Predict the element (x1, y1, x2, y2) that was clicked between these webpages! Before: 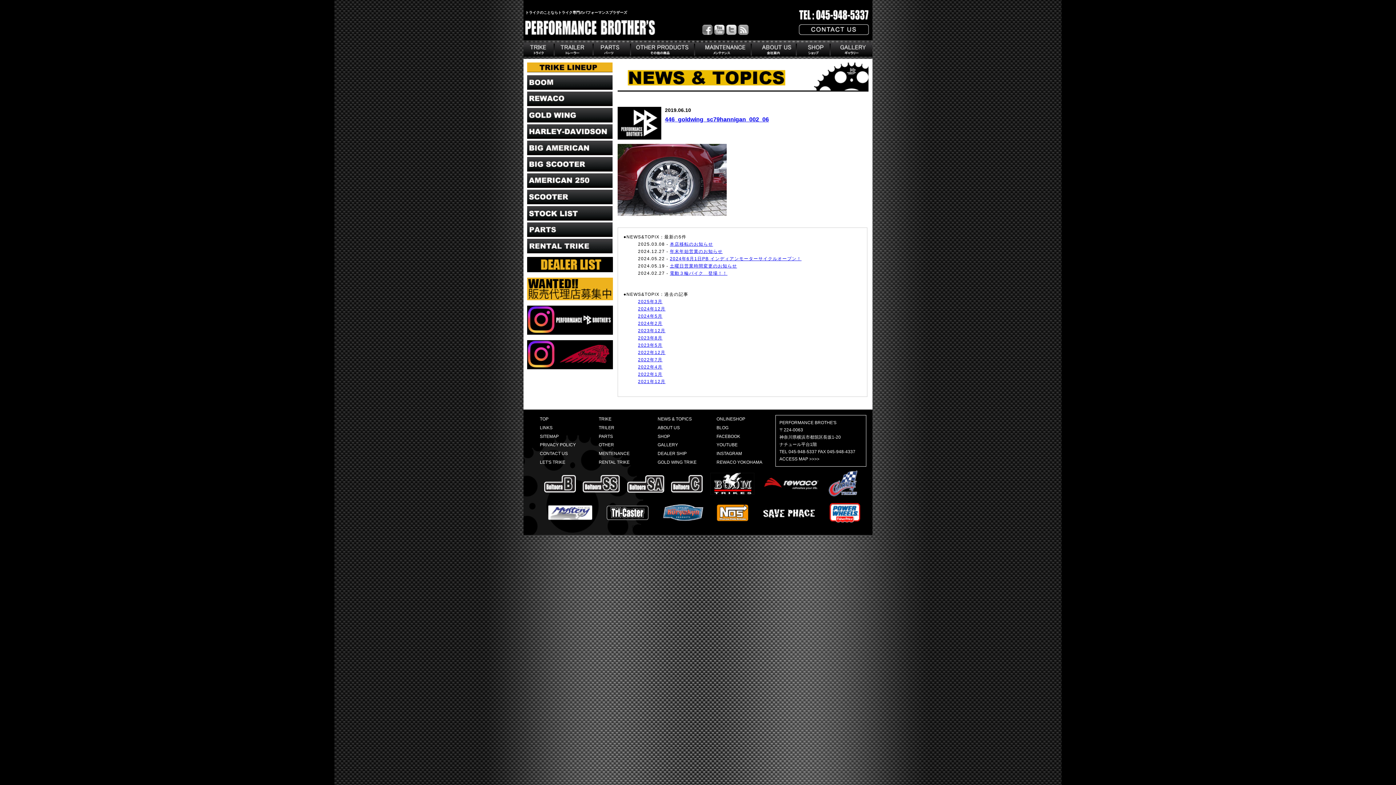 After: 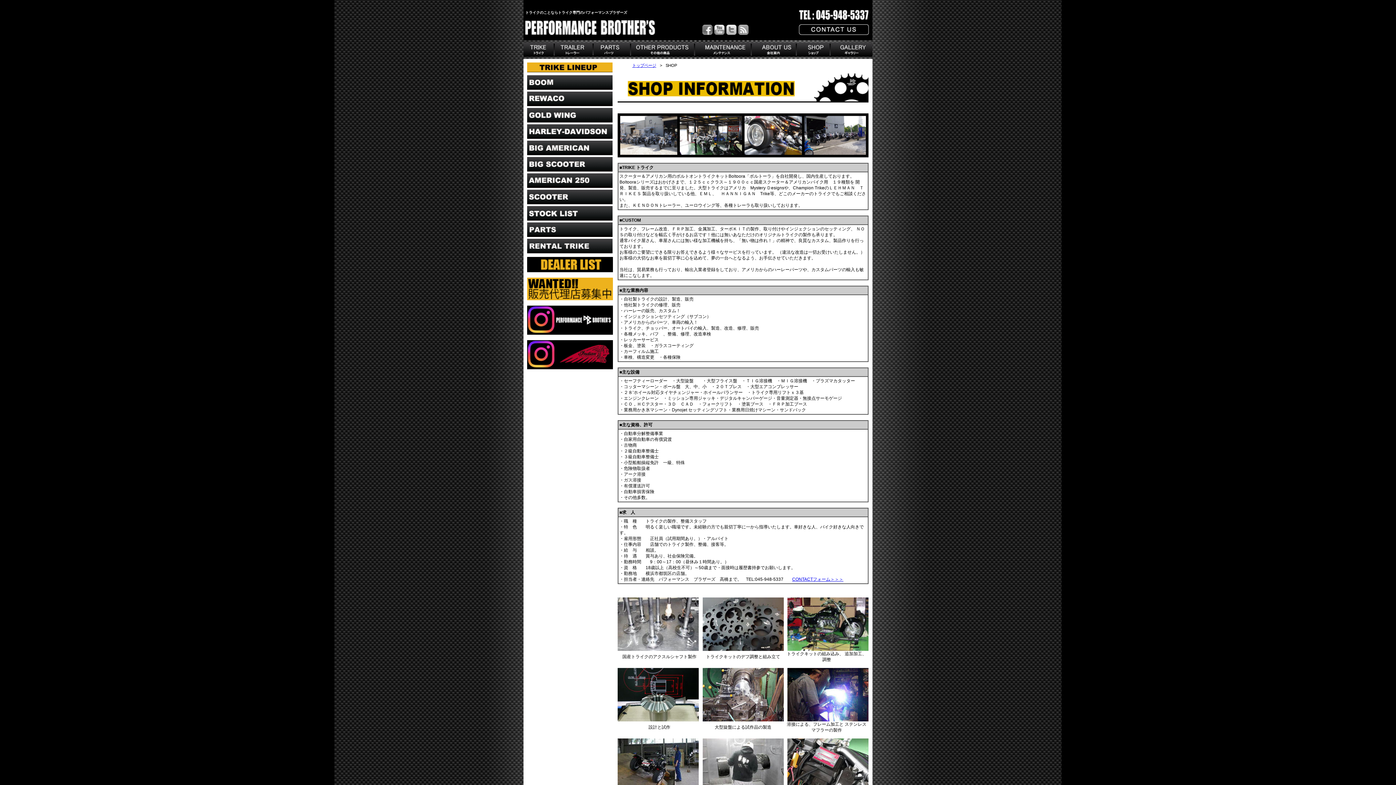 Action: bbox: (796, 51, 831, 57)